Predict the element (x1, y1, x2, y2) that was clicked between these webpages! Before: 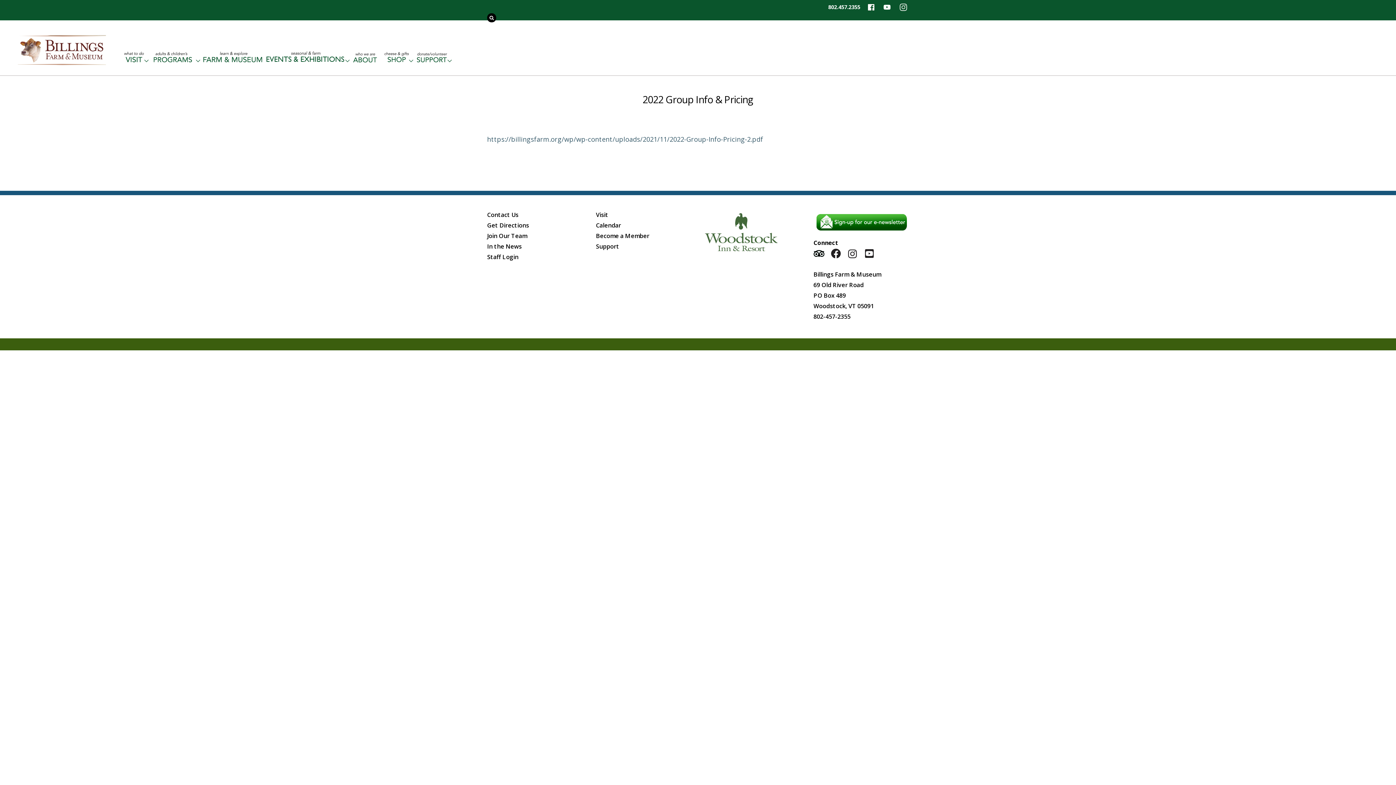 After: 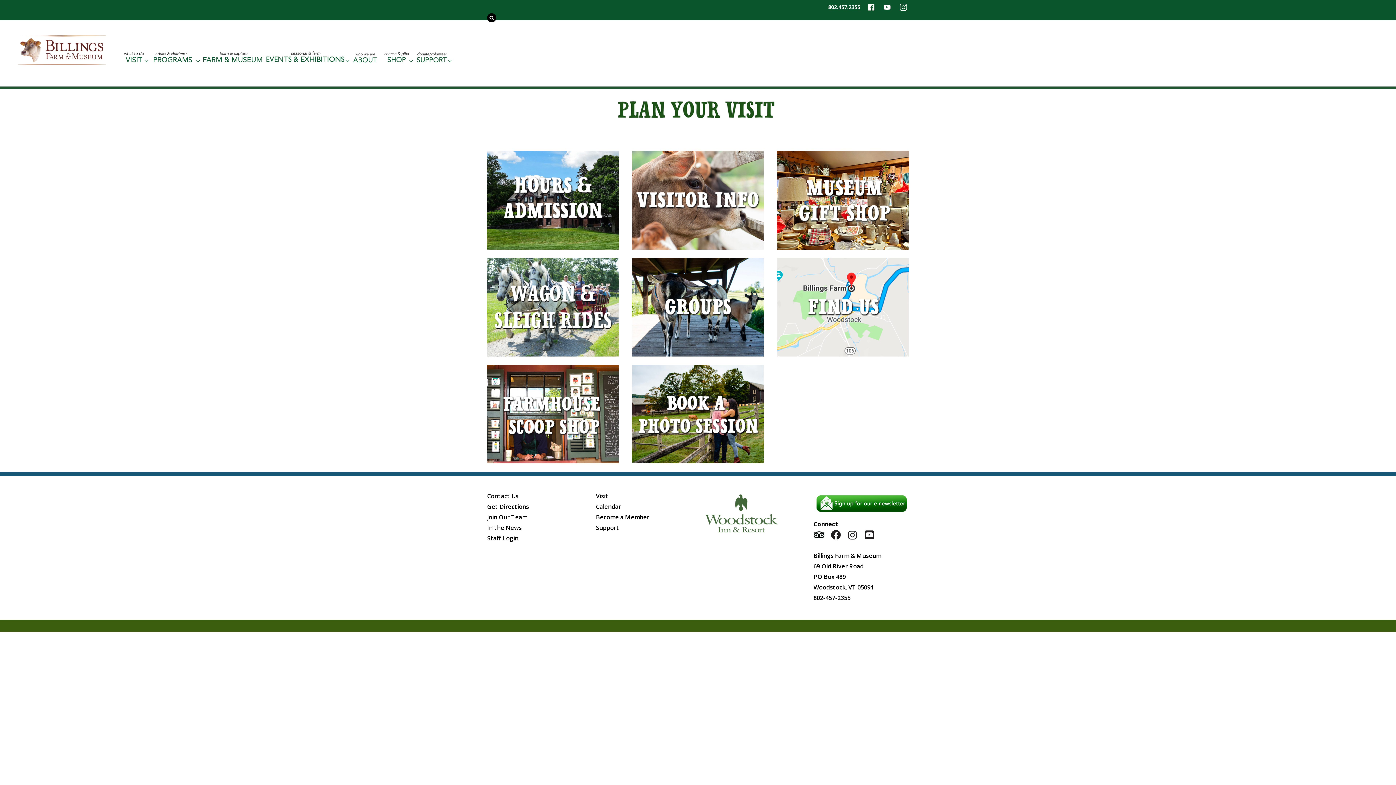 Action: bbox: (120, 49, 148, 66)